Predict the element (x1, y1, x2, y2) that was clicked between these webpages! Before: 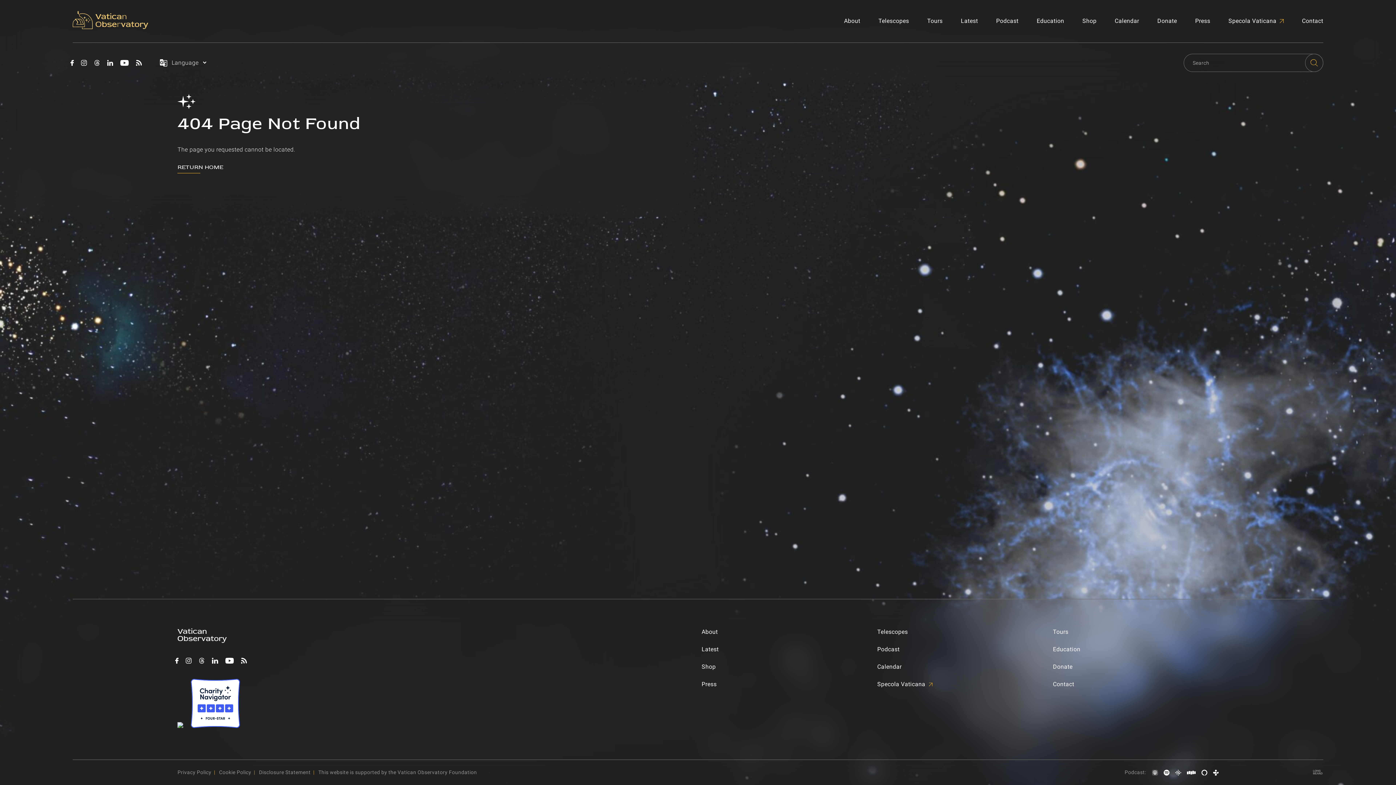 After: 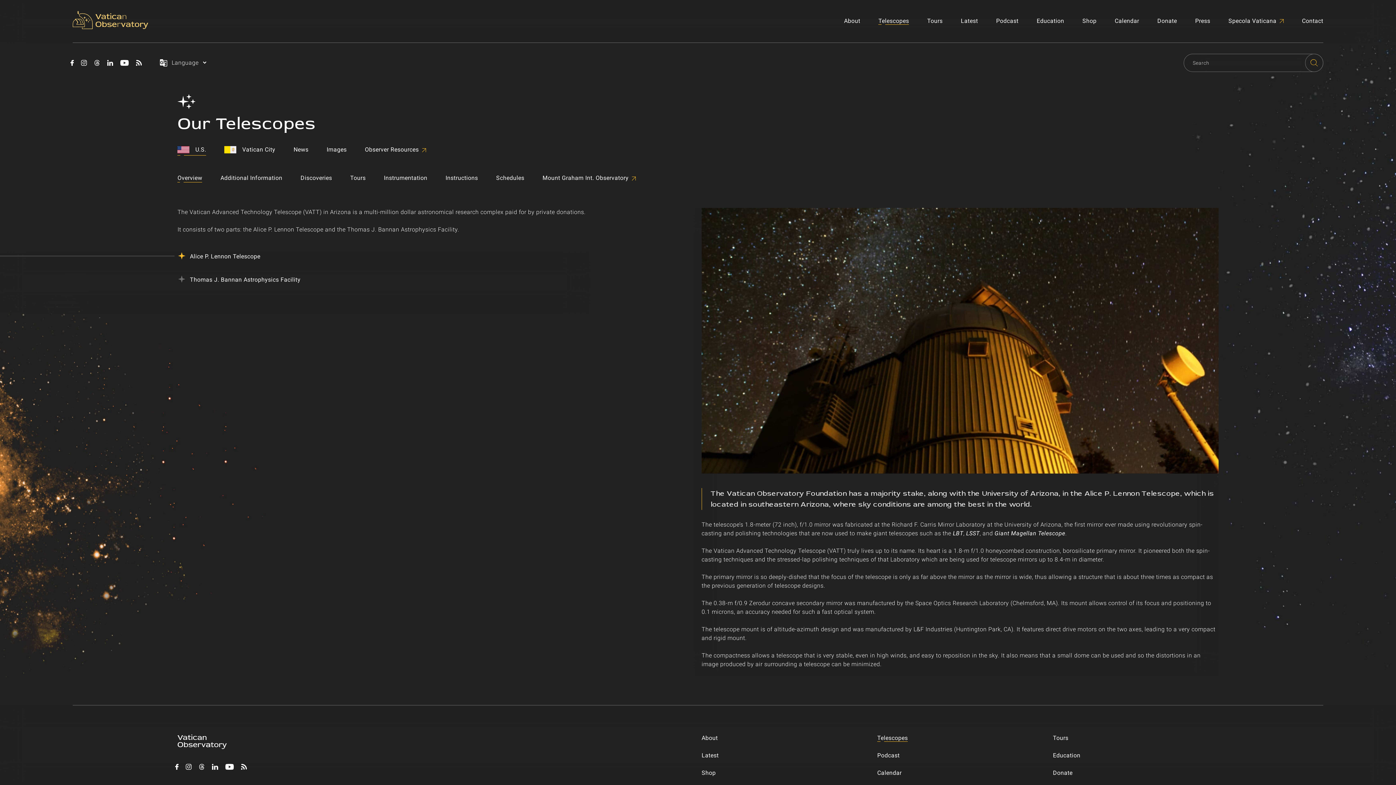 Action: bbox: (877, 628, 1043, 636) label: Telescopes